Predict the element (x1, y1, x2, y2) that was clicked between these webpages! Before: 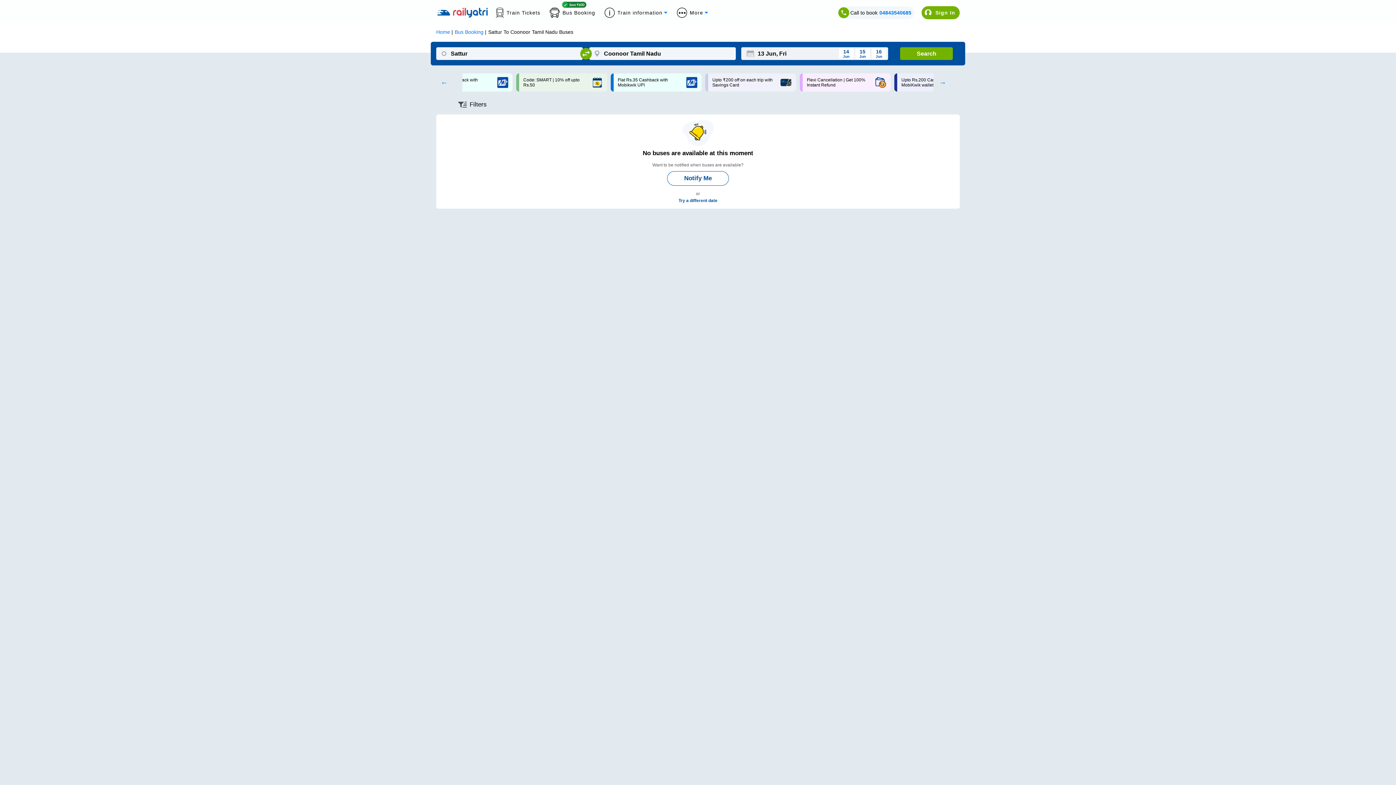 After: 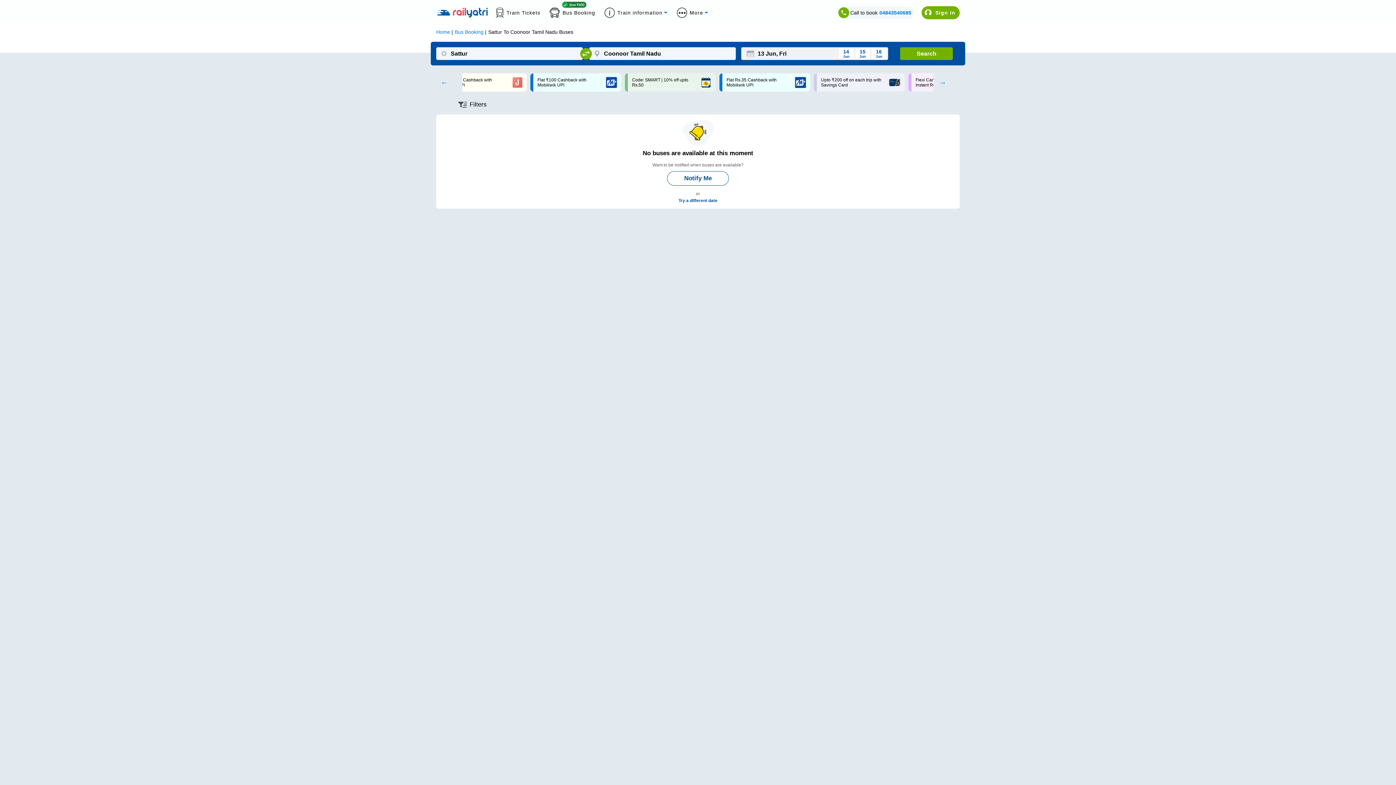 Action: label: 04843540685 bbox: (879, 9, 911, 15)